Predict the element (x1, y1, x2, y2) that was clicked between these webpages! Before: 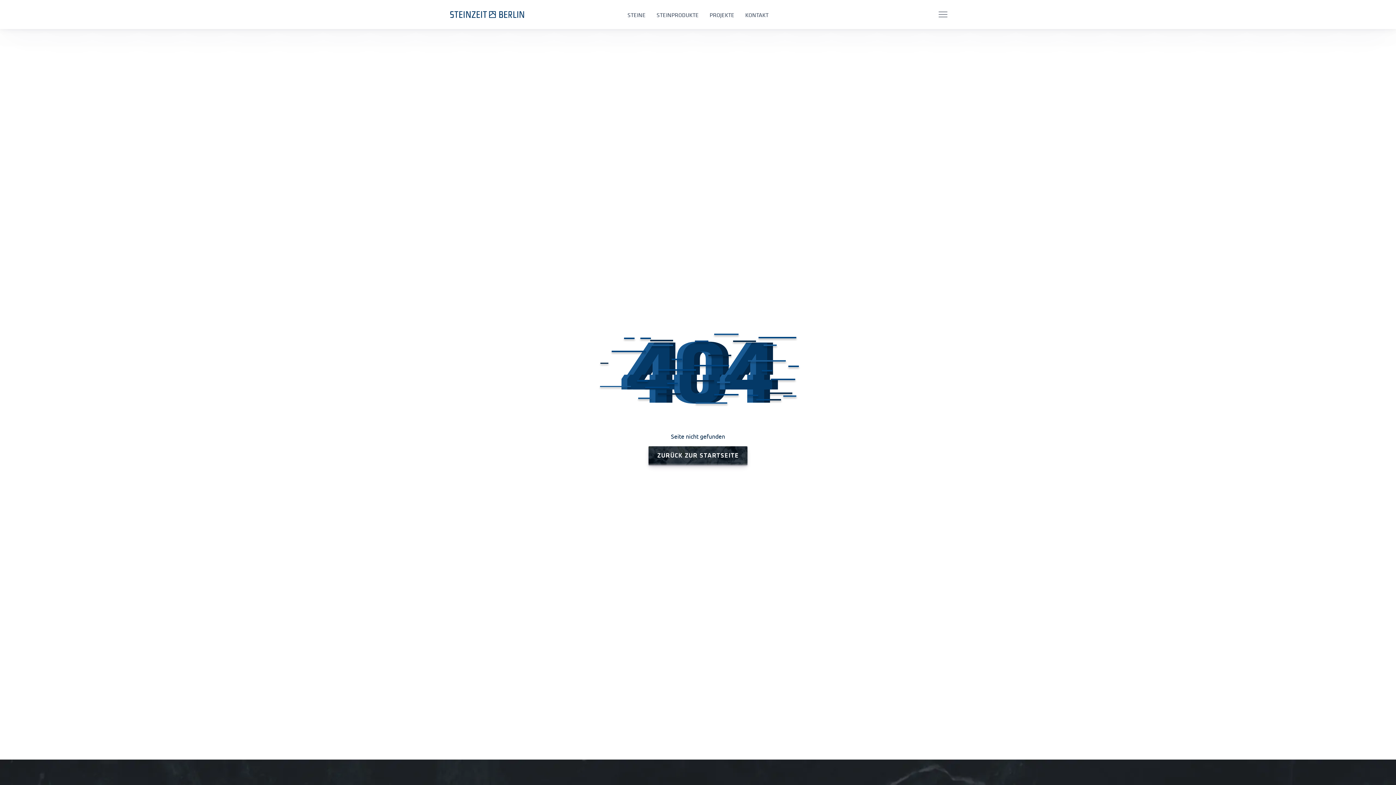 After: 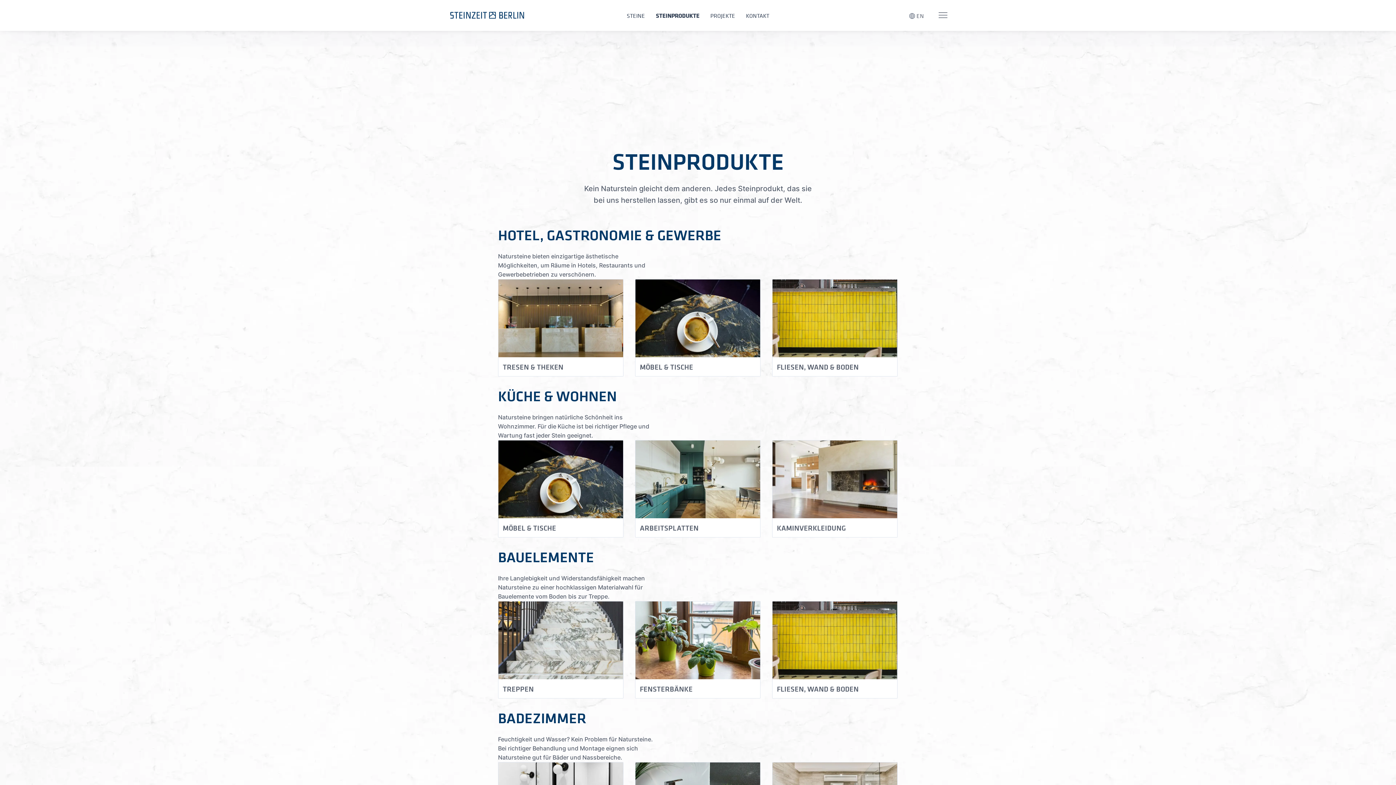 Action: label: STEINPRODUKTE bbox: (651, 10, 704, 19)